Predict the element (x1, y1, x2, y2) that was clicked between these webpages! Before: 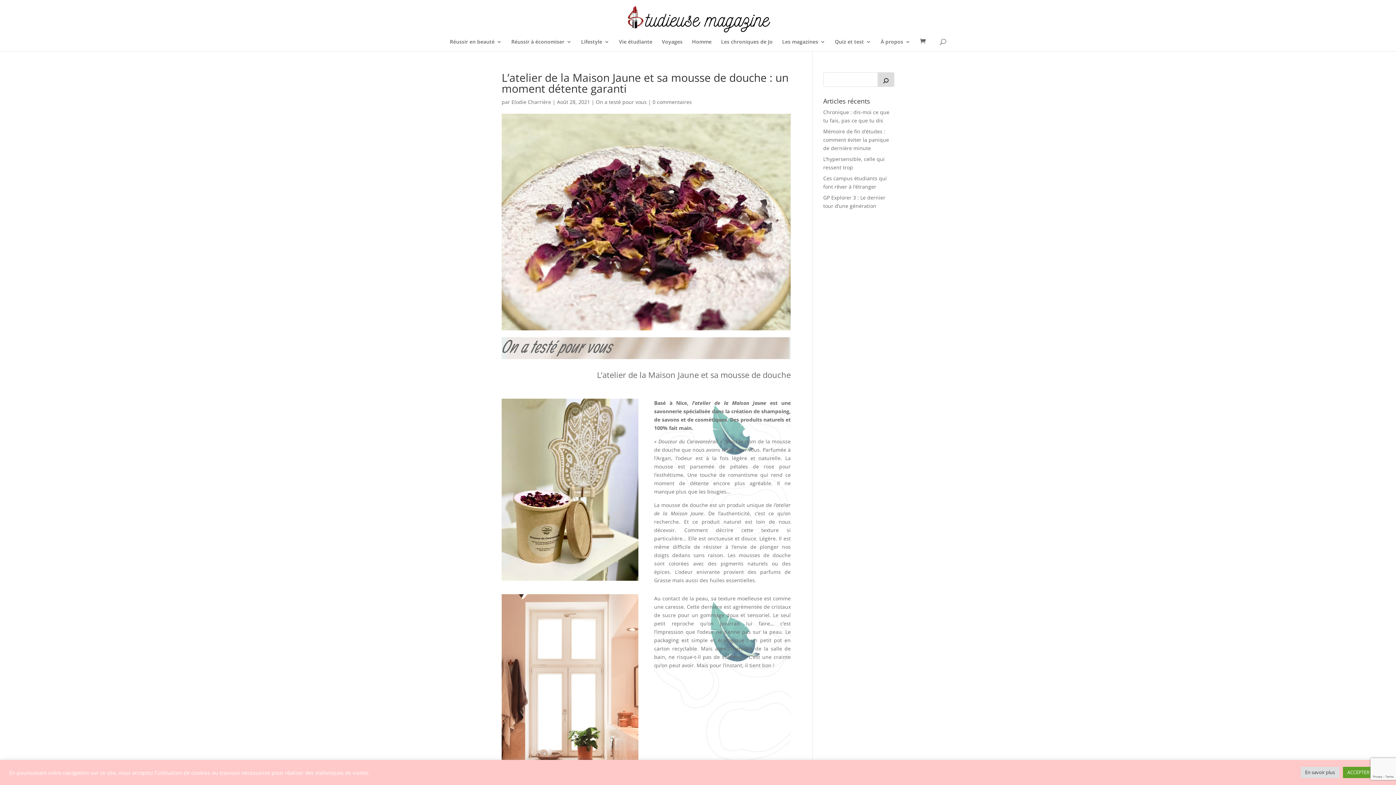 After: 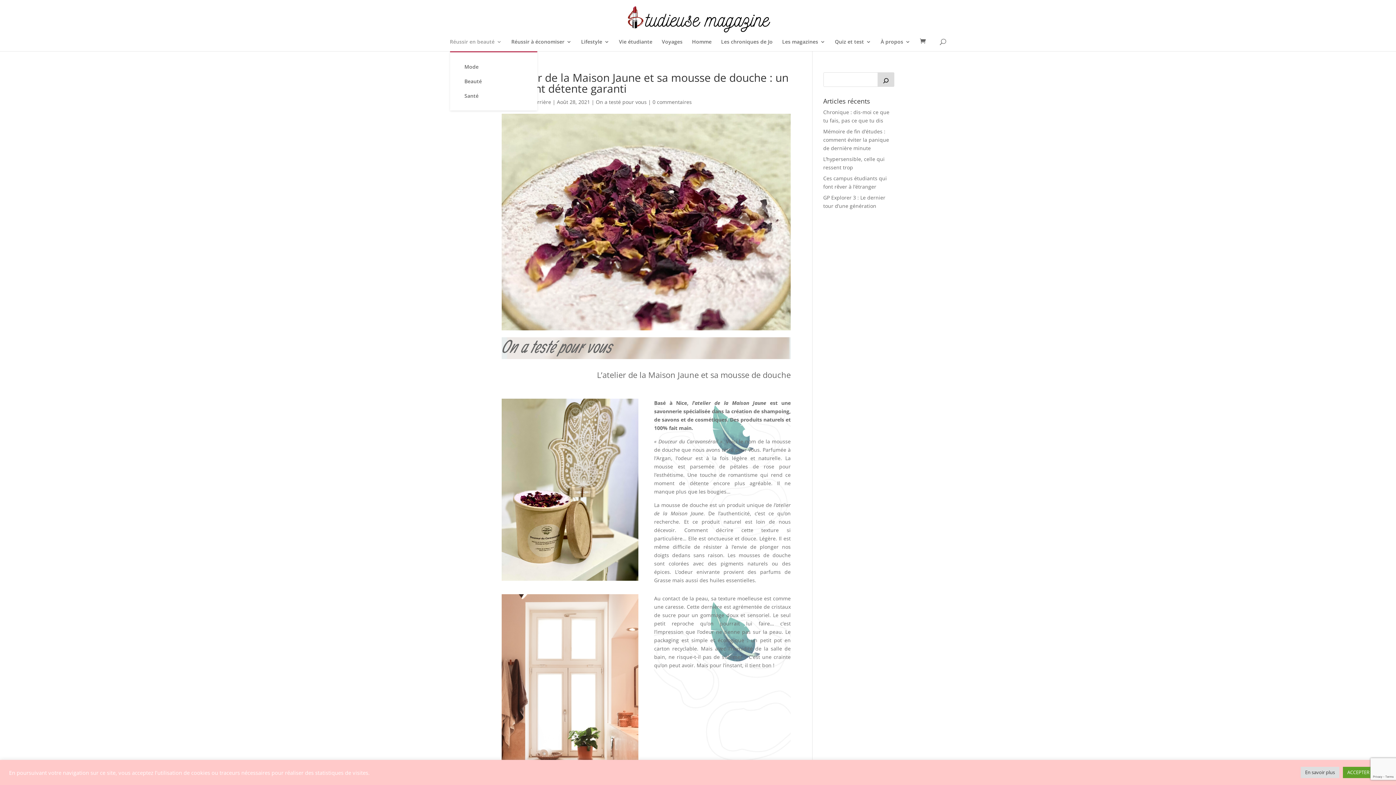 Action: bbox: (450, 39, 502, 51) label: Réussir en beauté